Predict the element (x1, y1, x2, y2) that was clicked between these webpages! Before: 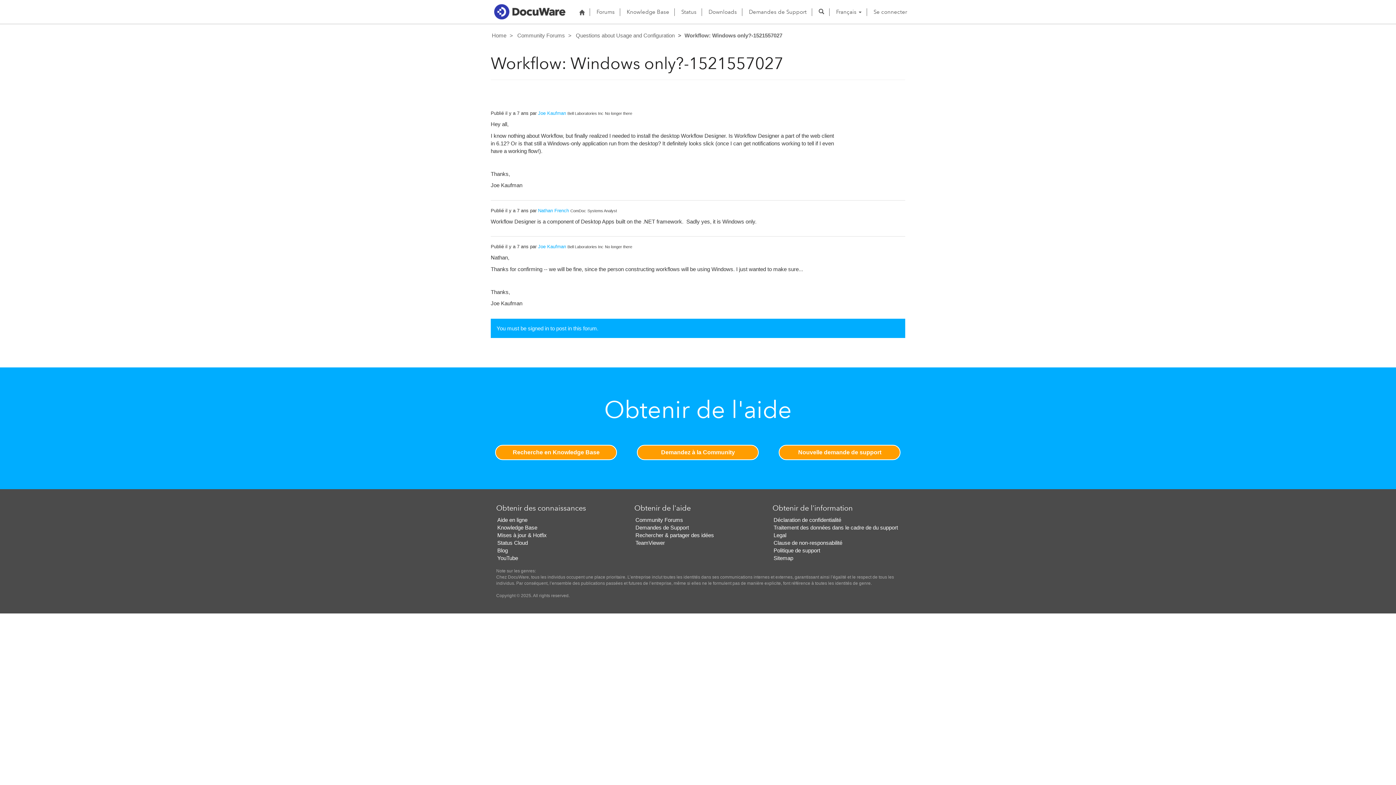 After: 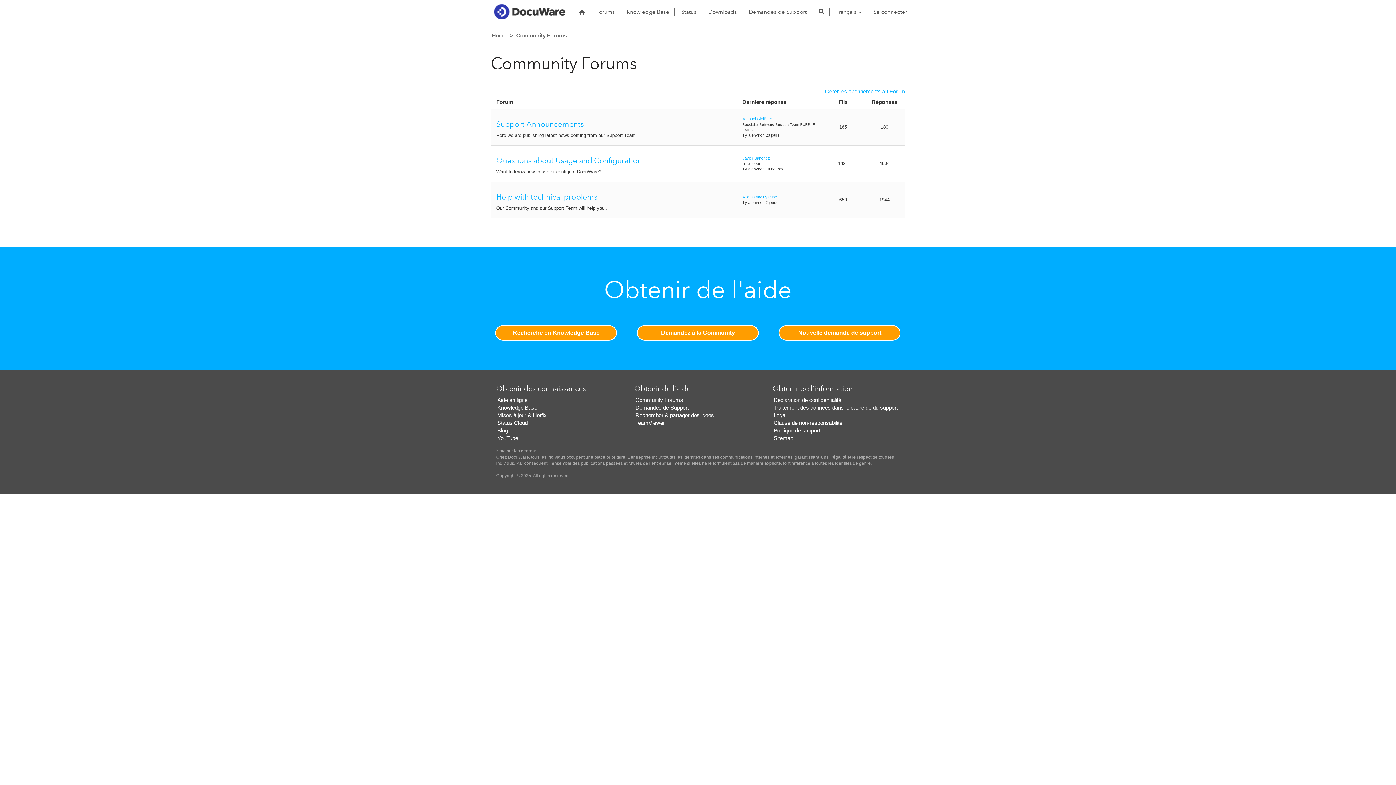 Action: bbox: (517, 32, 565, 38) label: Community Forums